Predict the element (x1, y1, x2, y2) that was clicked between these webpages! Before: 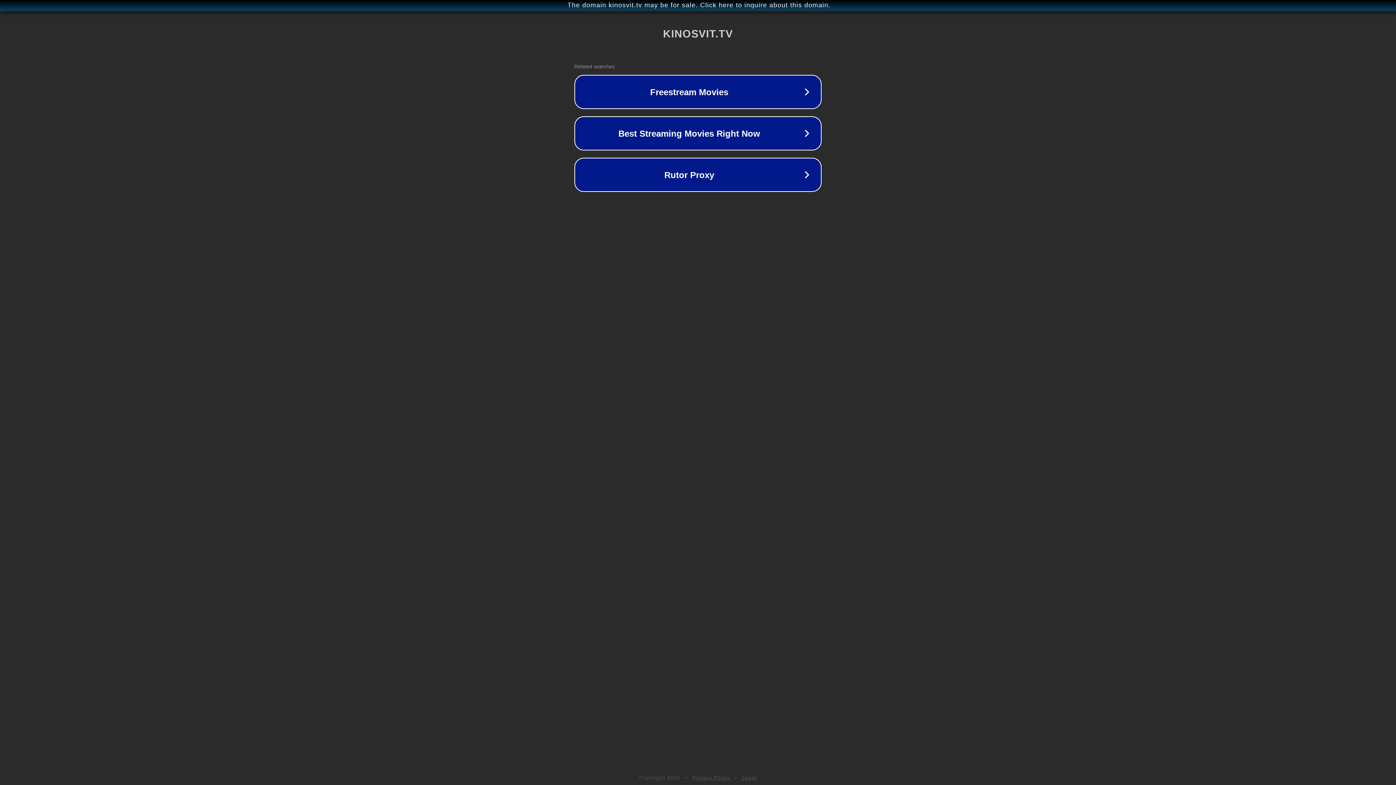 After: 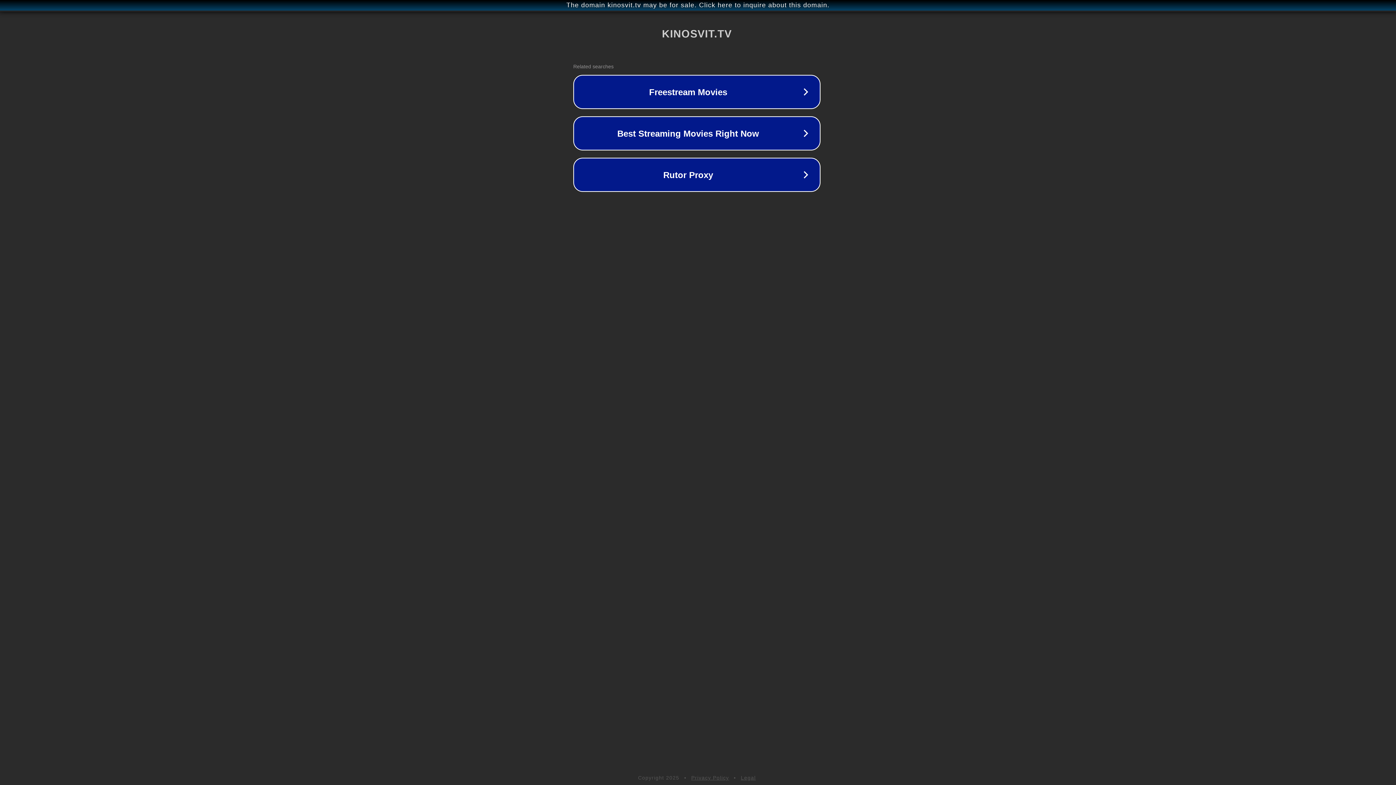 Action: label: The domain kinosvit.tv may be for sale. Click here to inquire about this domain. bbox: (1, 1, 1397, 9)